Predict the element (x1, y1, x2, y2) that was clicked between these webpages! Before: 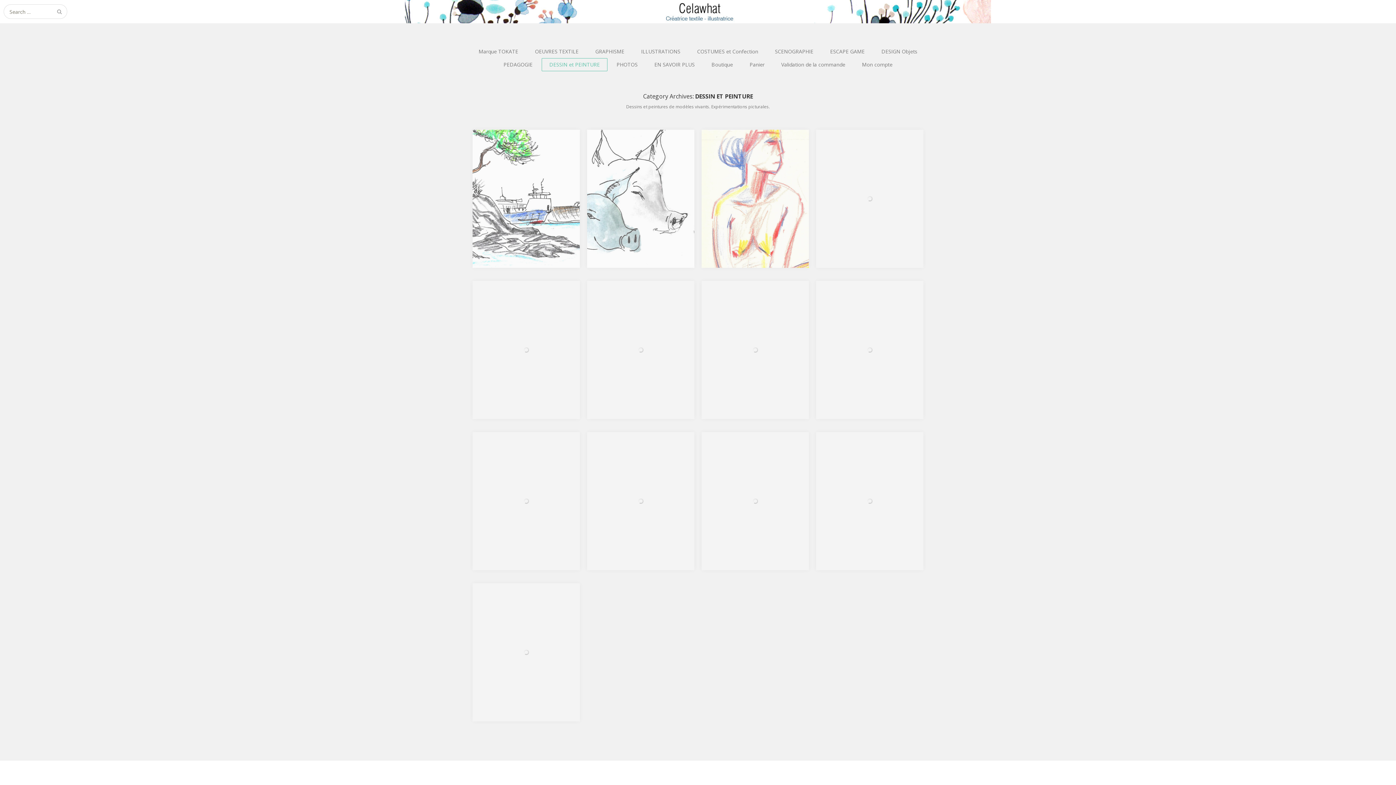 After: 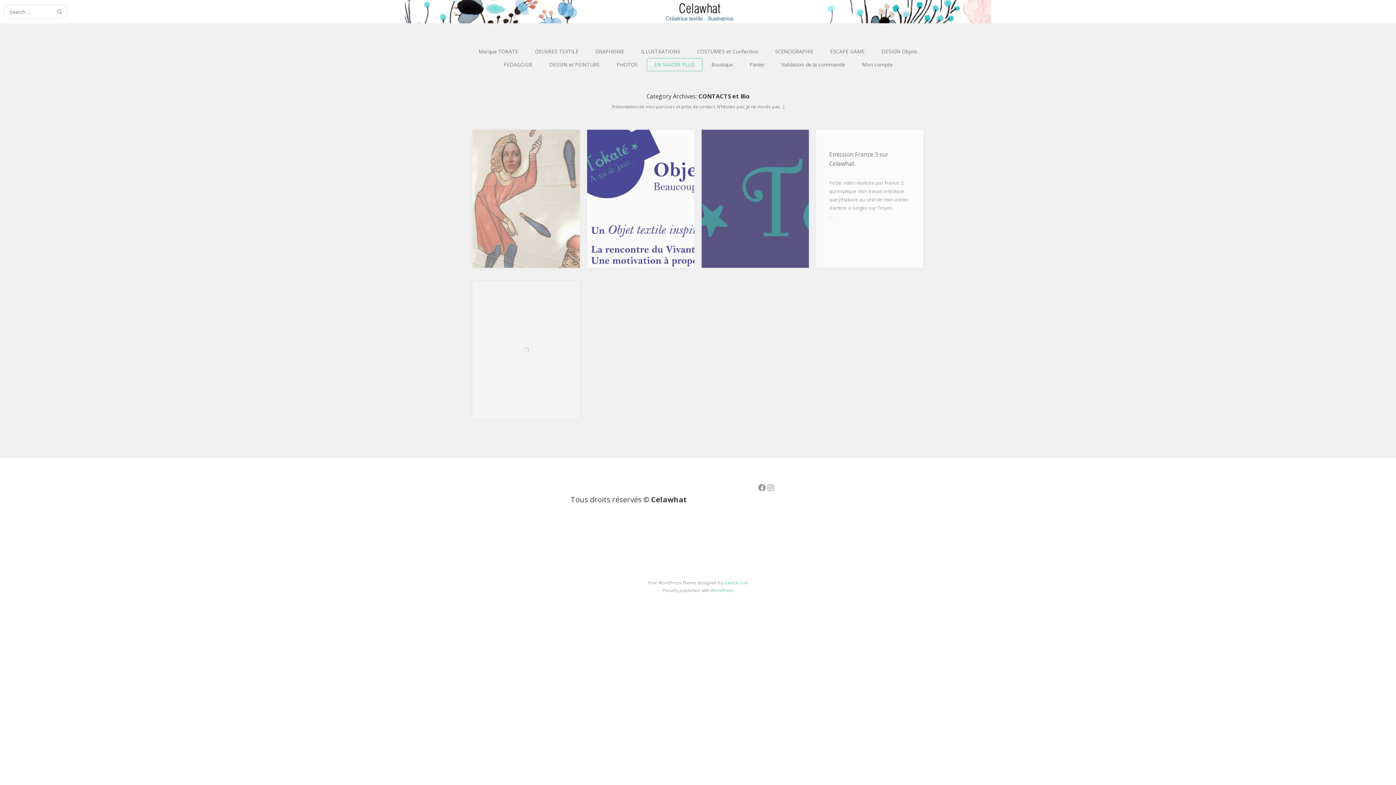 Action: bbox: (646, 58, 702, 71) label: EN SAVOIR PLUS